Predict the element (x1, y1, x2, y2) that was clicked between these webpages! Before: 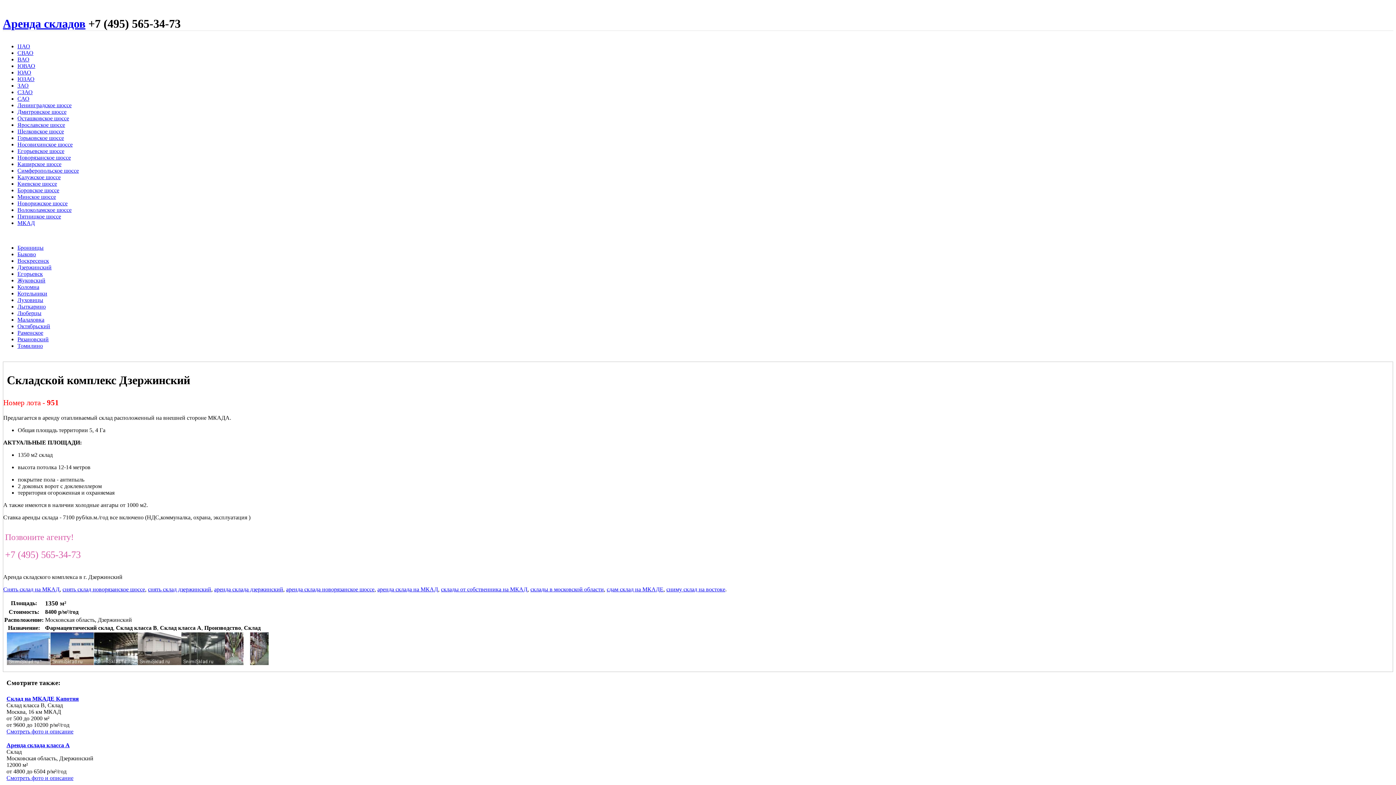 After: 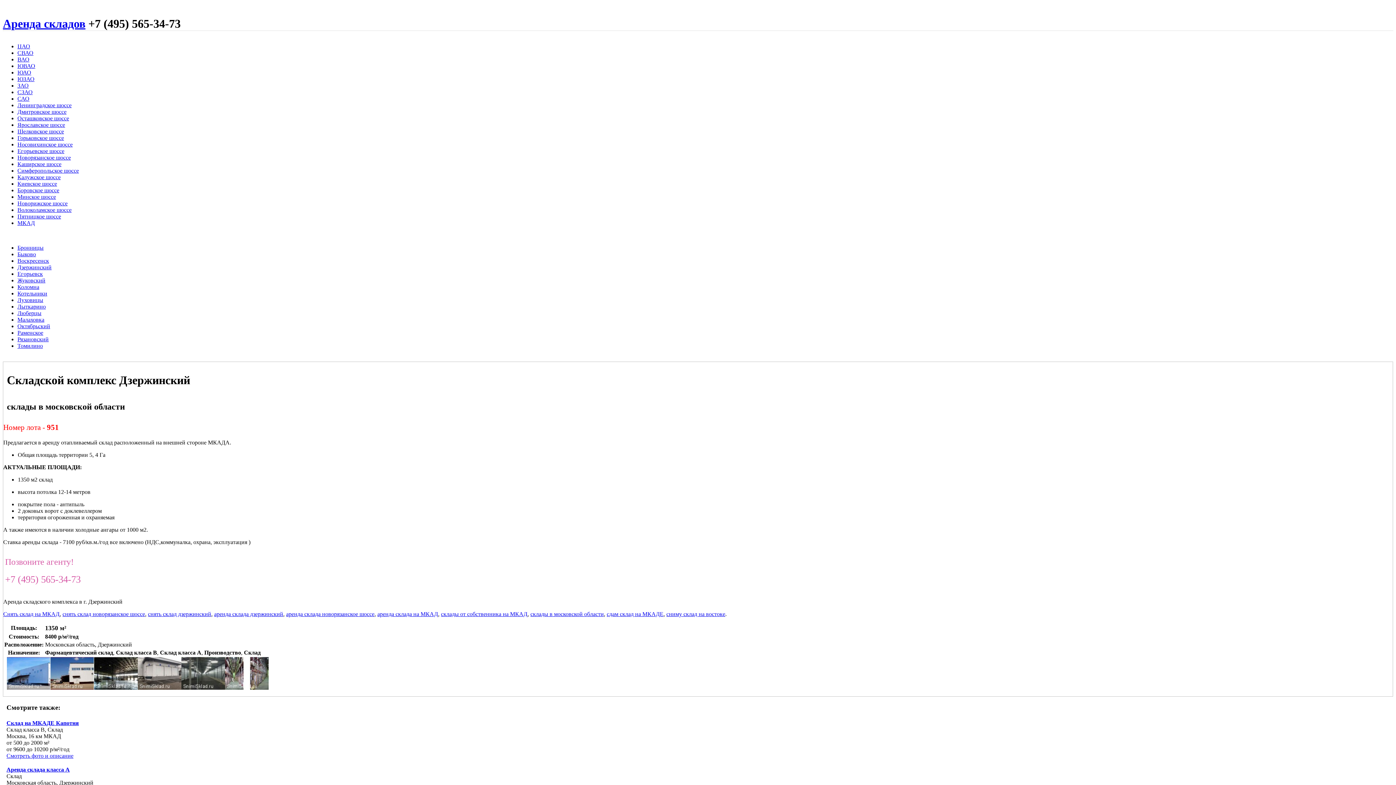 Action: bbox: (530, 586, 604, 592) label: склады в московской области